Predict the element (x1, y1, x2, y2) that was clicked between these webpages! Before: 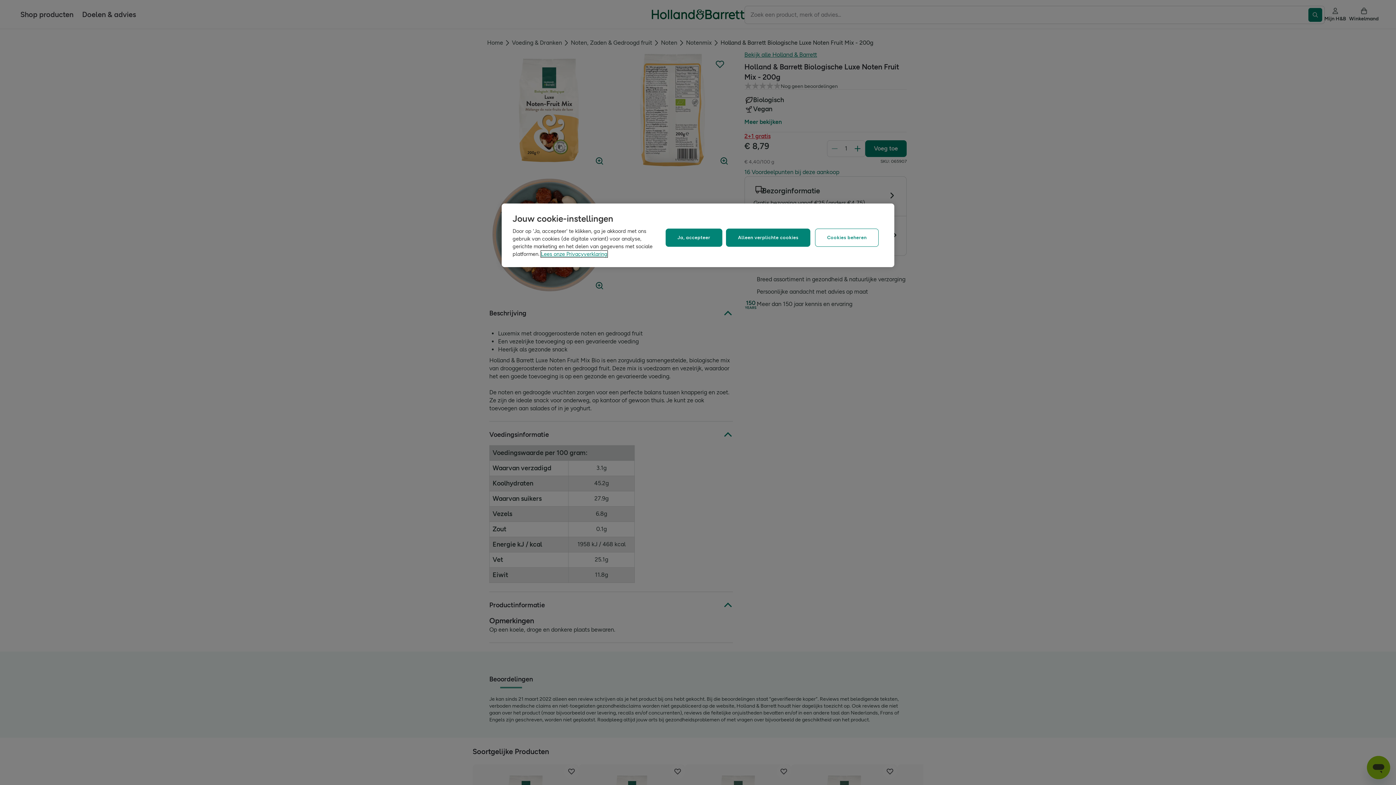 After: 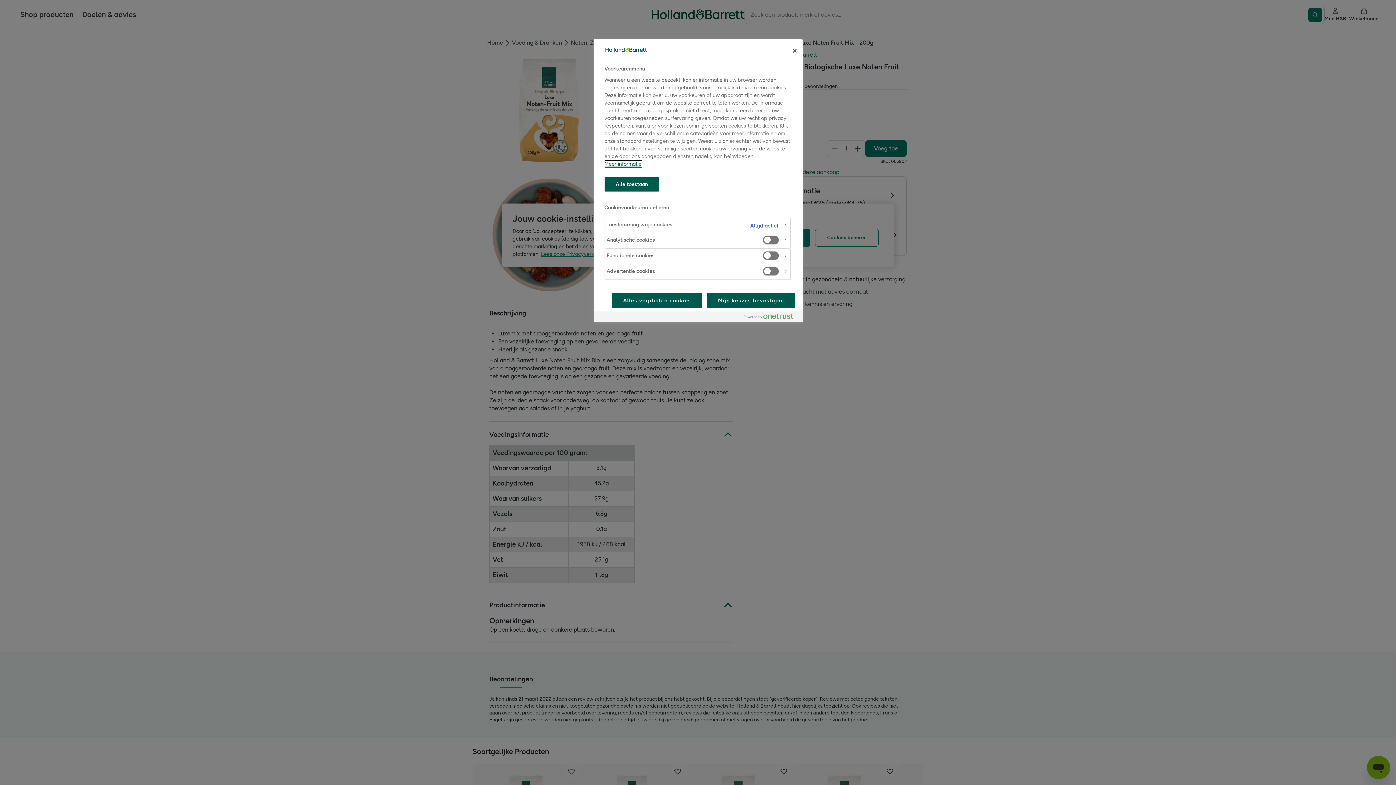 Action: bbox: (815, 228, 878, 246) label: Cookies beheren